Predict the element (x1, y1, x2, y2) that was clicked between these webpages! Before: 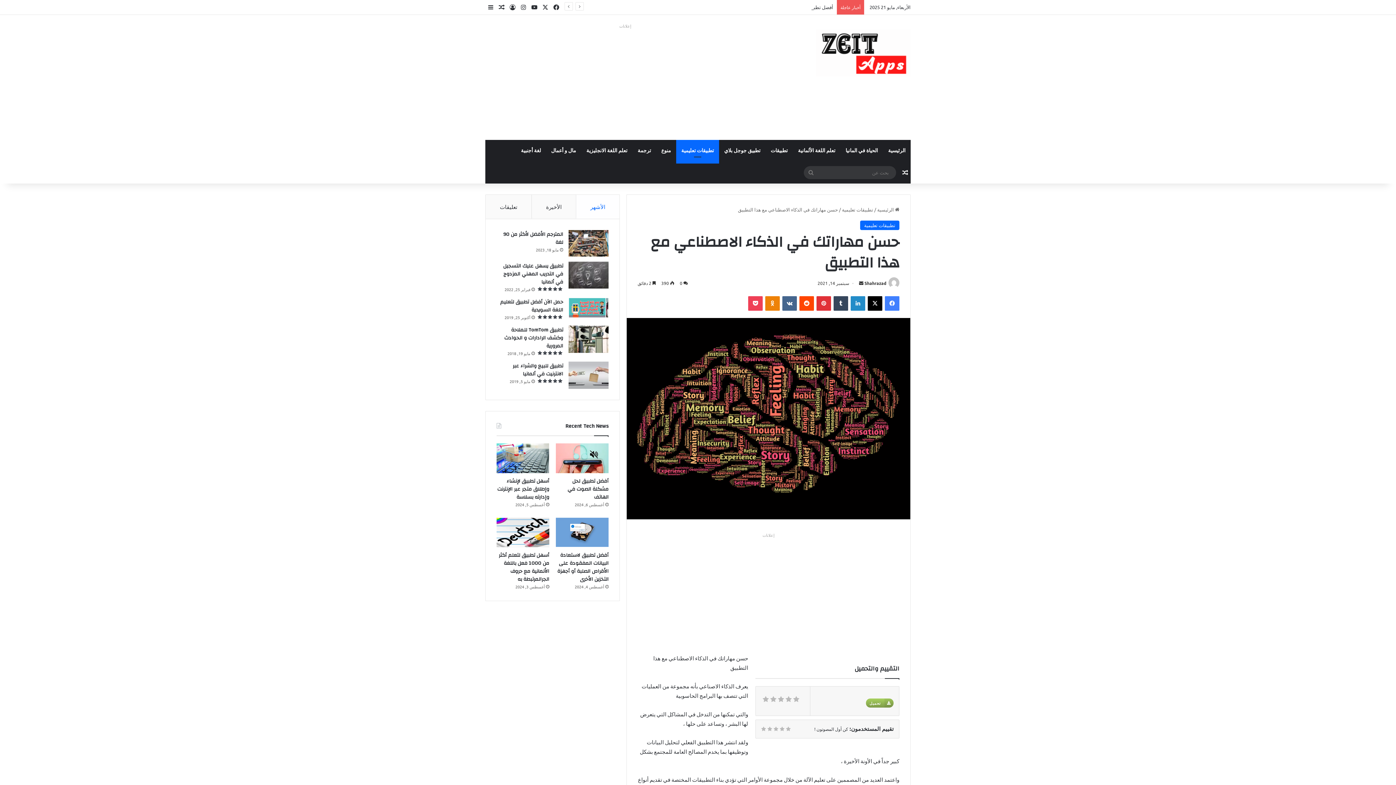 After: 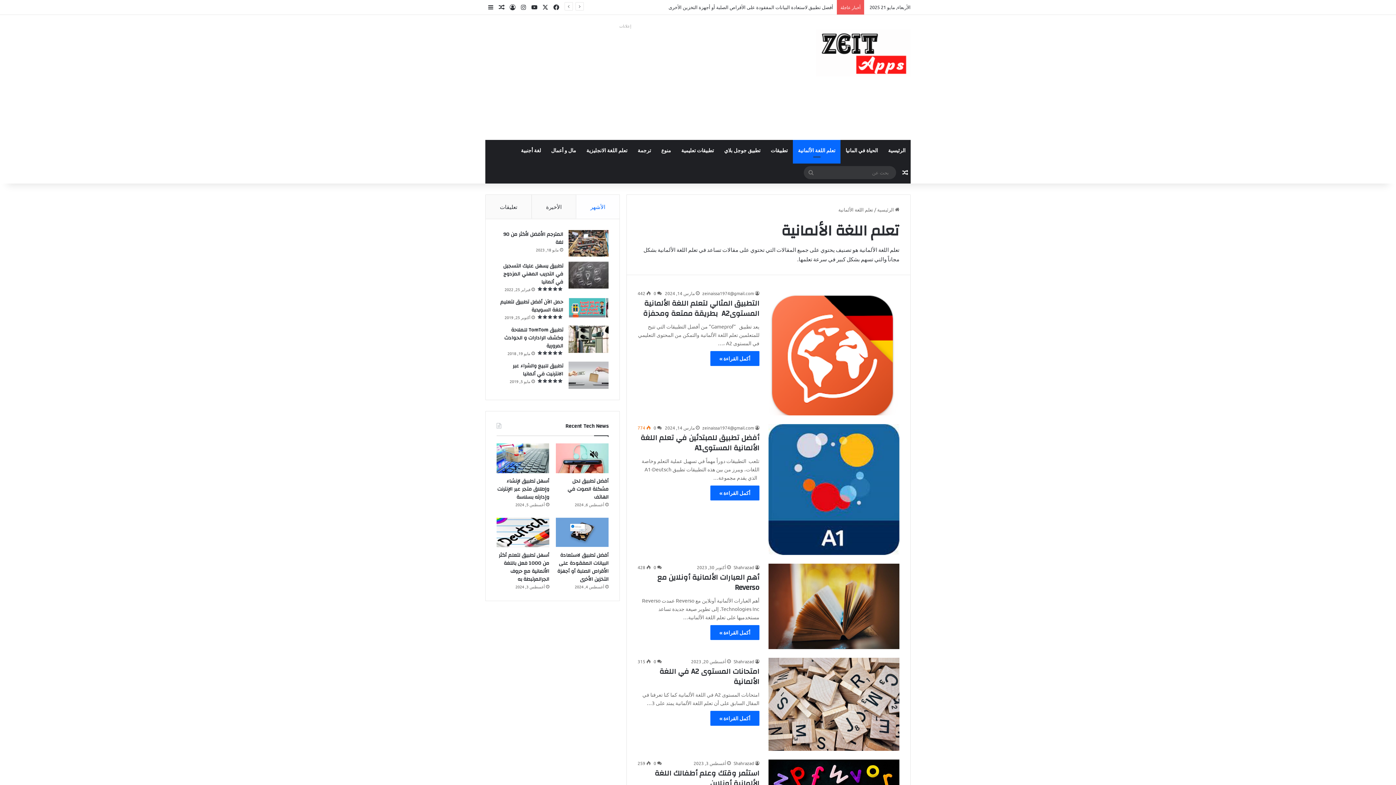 Action: bbox: (793, 140, 840, 161) label: تعلم اللغة الألمانية